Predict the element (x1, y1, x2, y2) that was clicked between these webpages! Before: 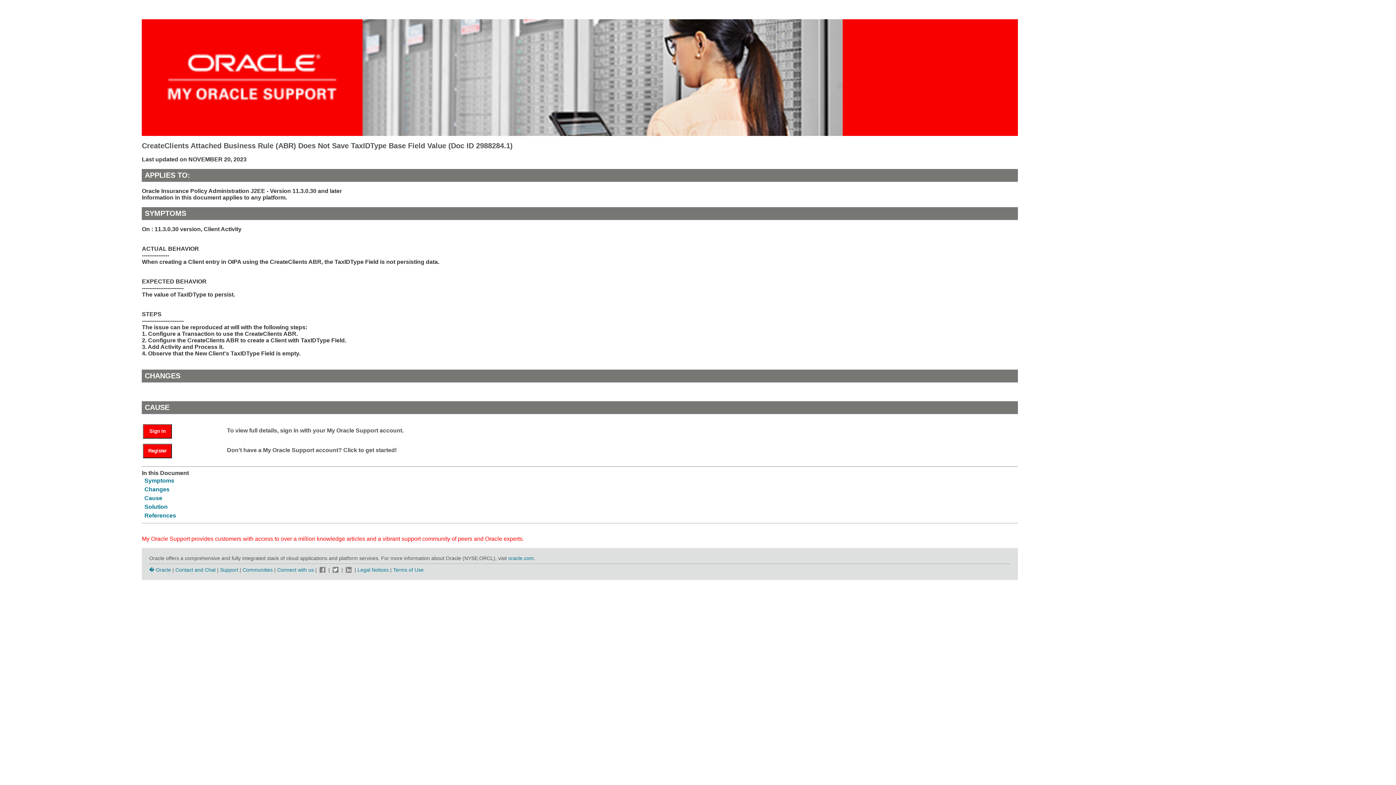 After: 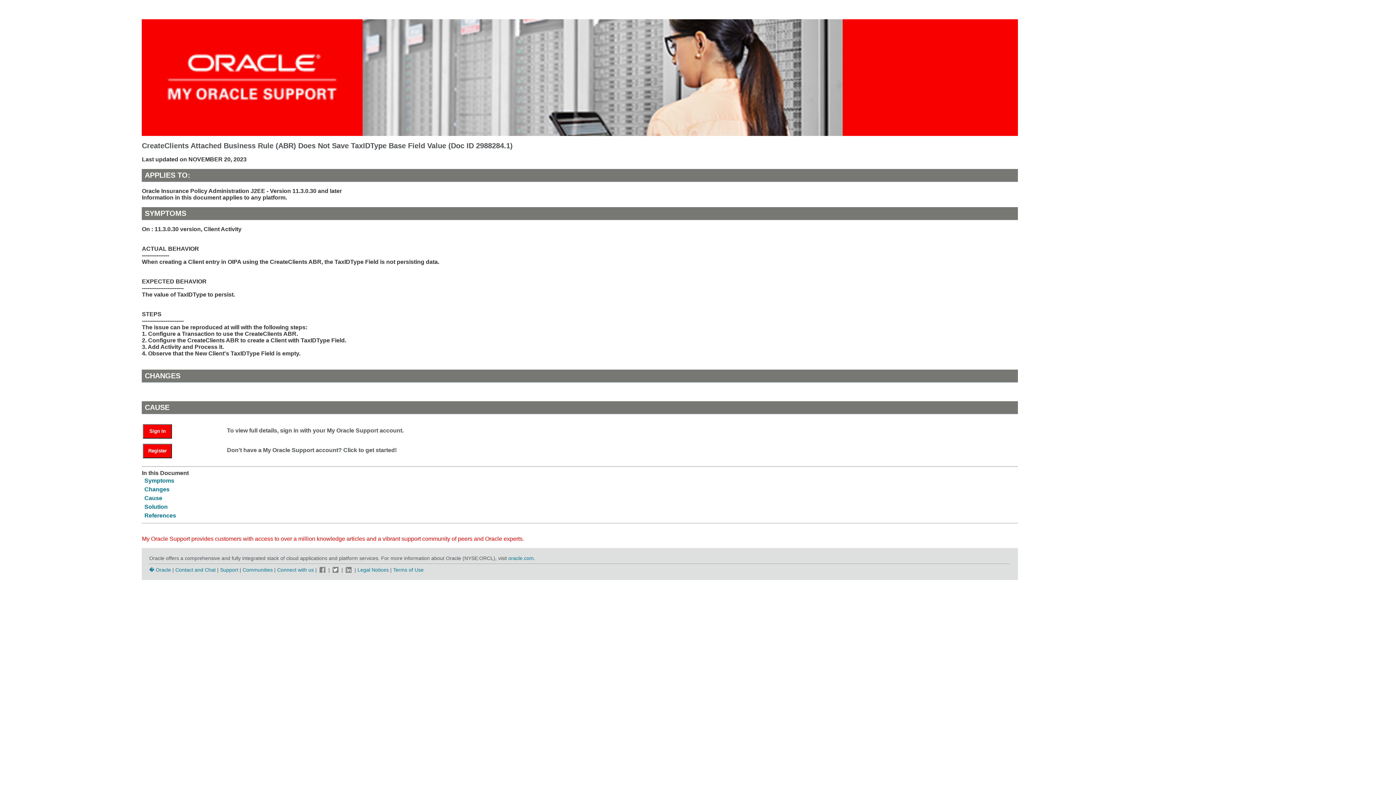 Action: bbox: (331, 567, 340, 572)